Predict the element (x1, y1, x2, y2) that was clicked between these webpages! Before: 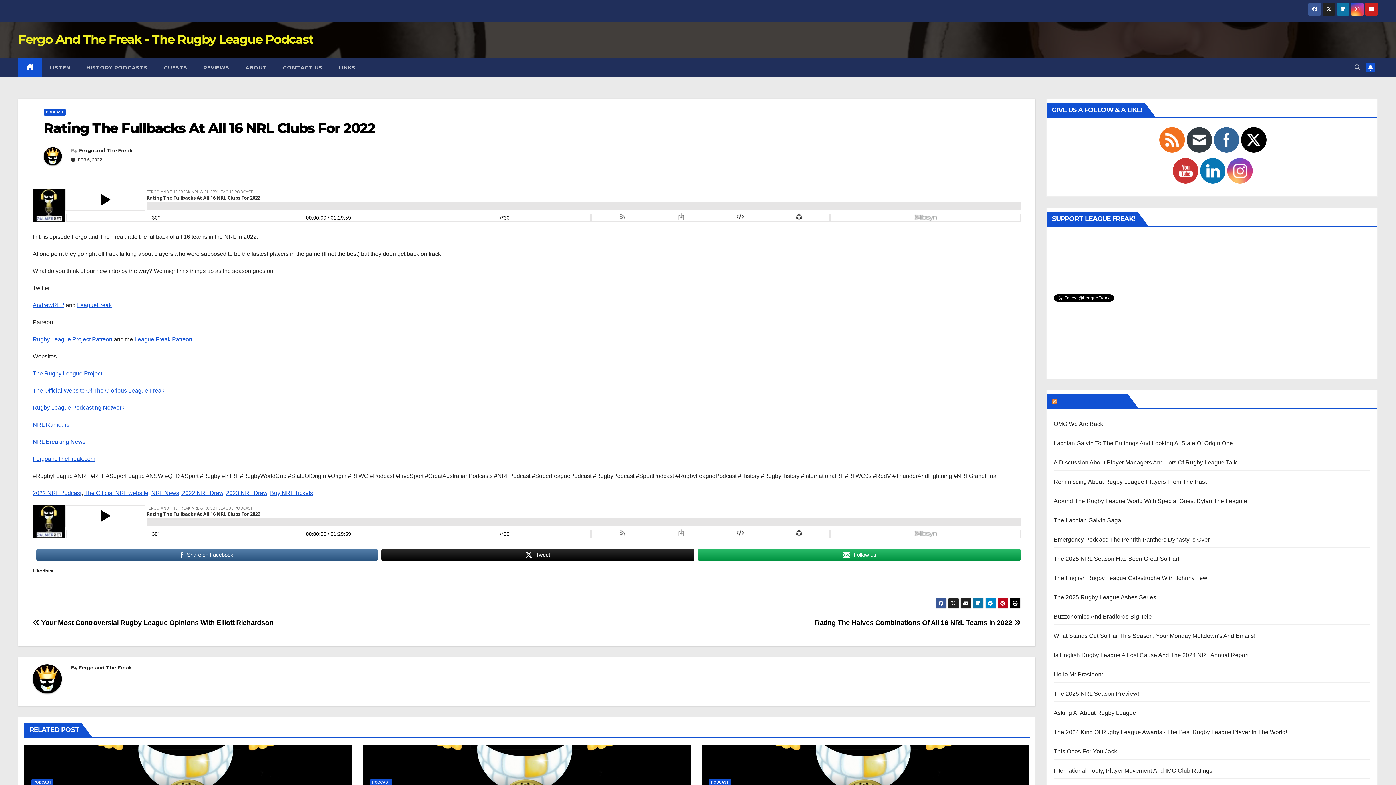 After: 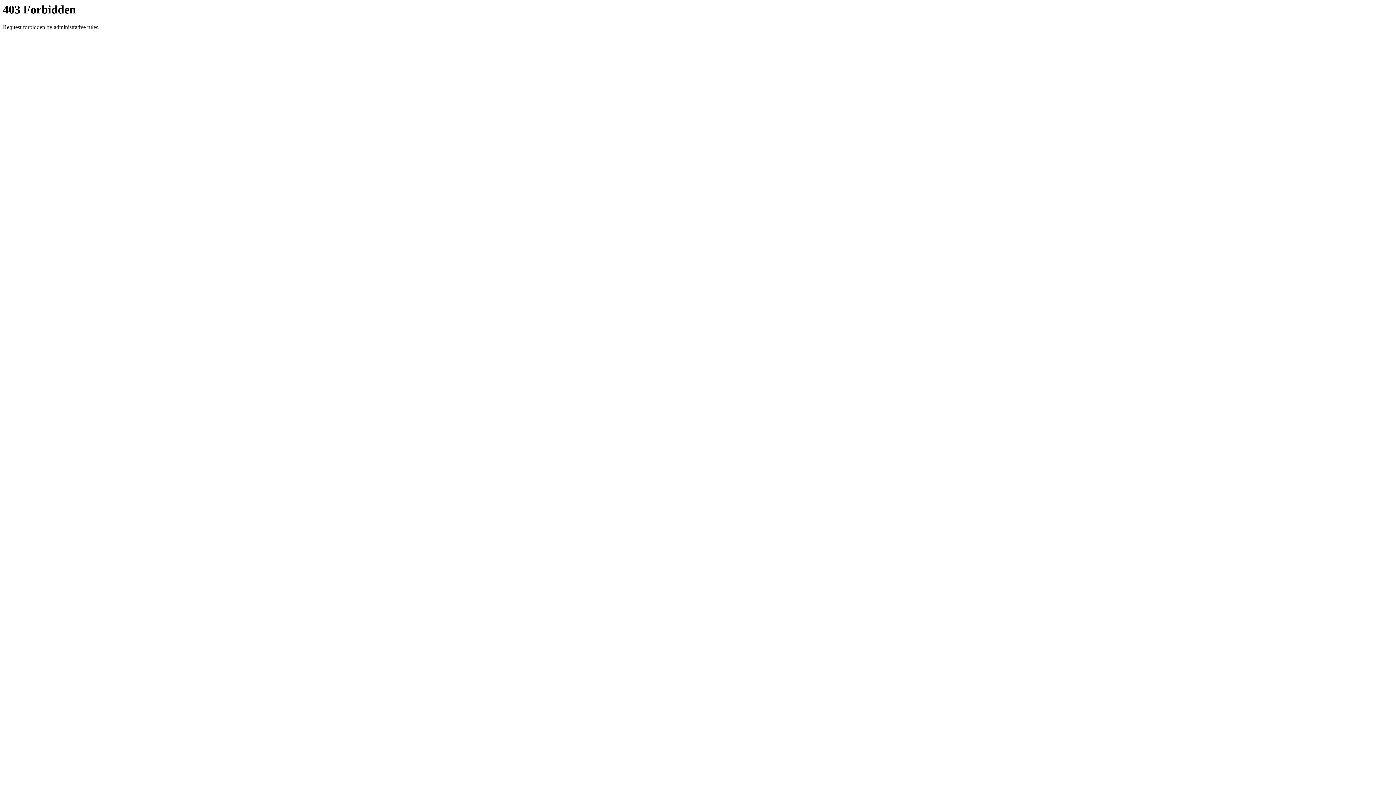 Action: label: Emergency Podcast: The Penrith Panthers Dynasty Is Over bbox: (1054, 536, 1210, 542)